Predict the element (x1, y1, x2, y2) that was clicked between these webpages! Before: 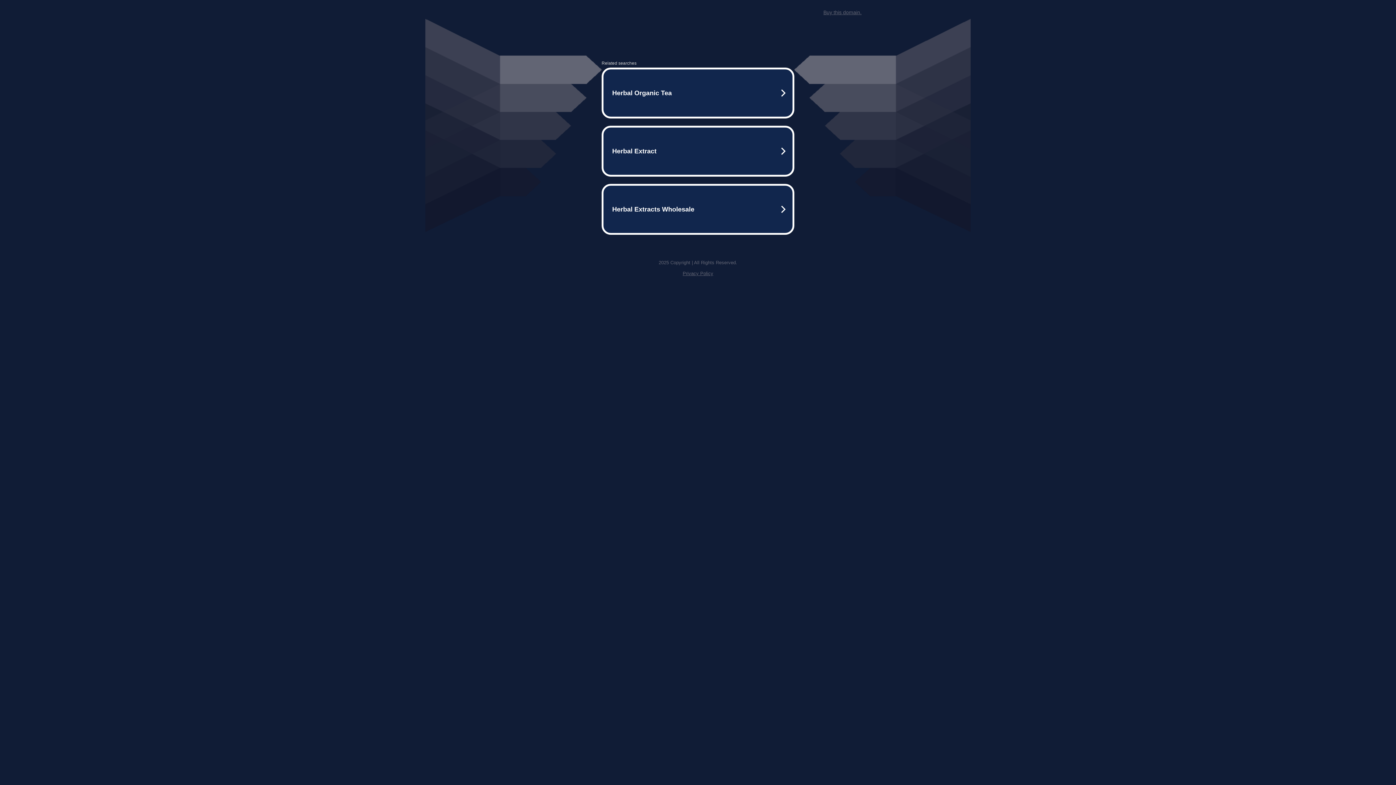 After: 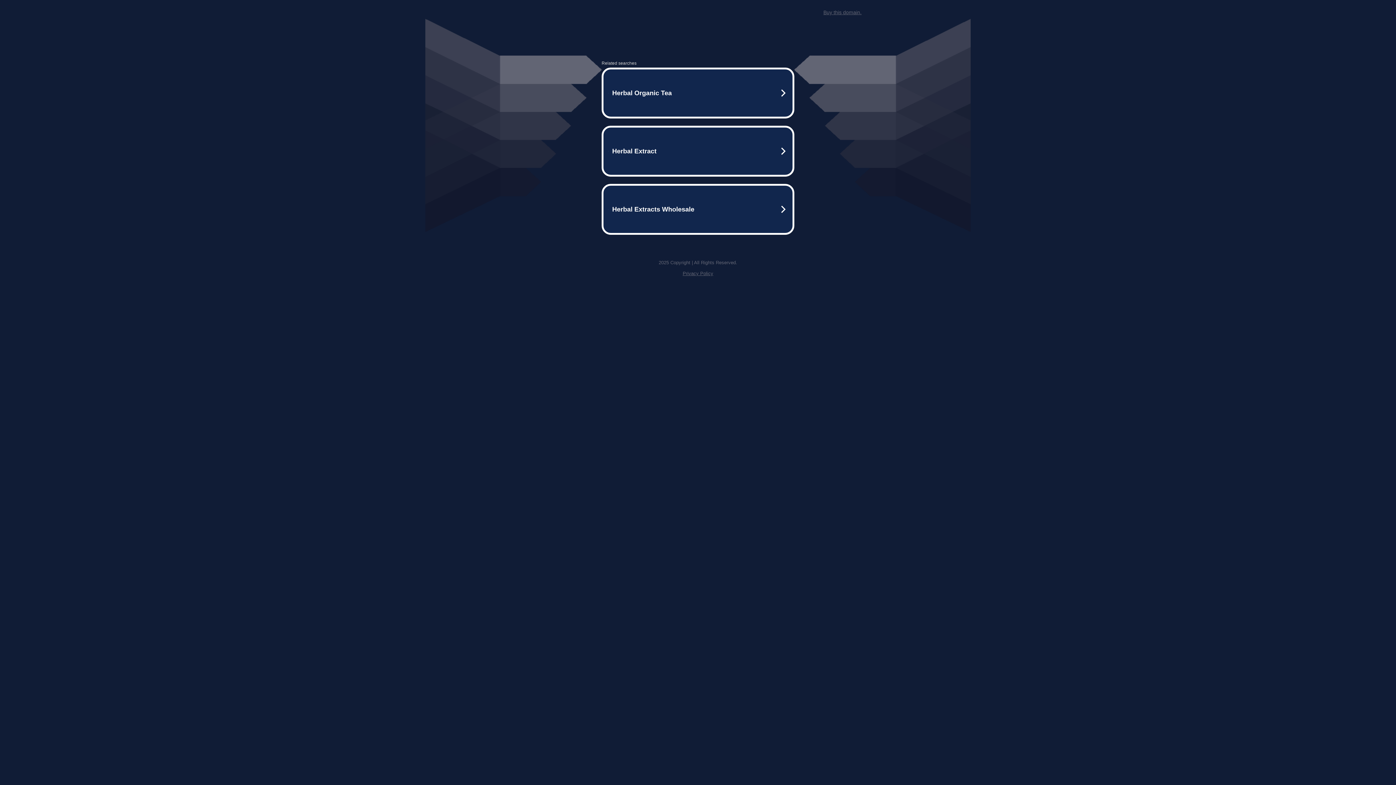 Action: label: Buy this domain. bbox: (823, 9, 861, 15)